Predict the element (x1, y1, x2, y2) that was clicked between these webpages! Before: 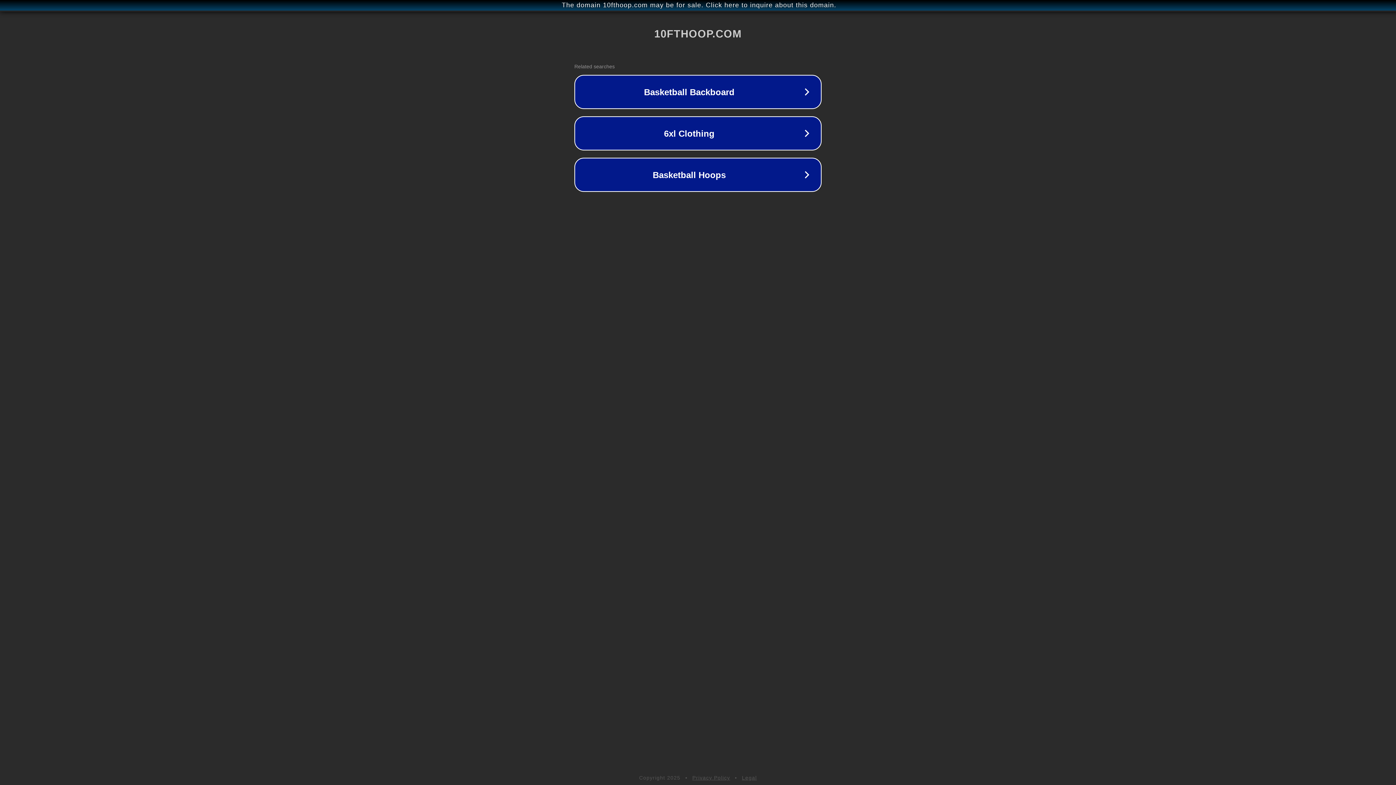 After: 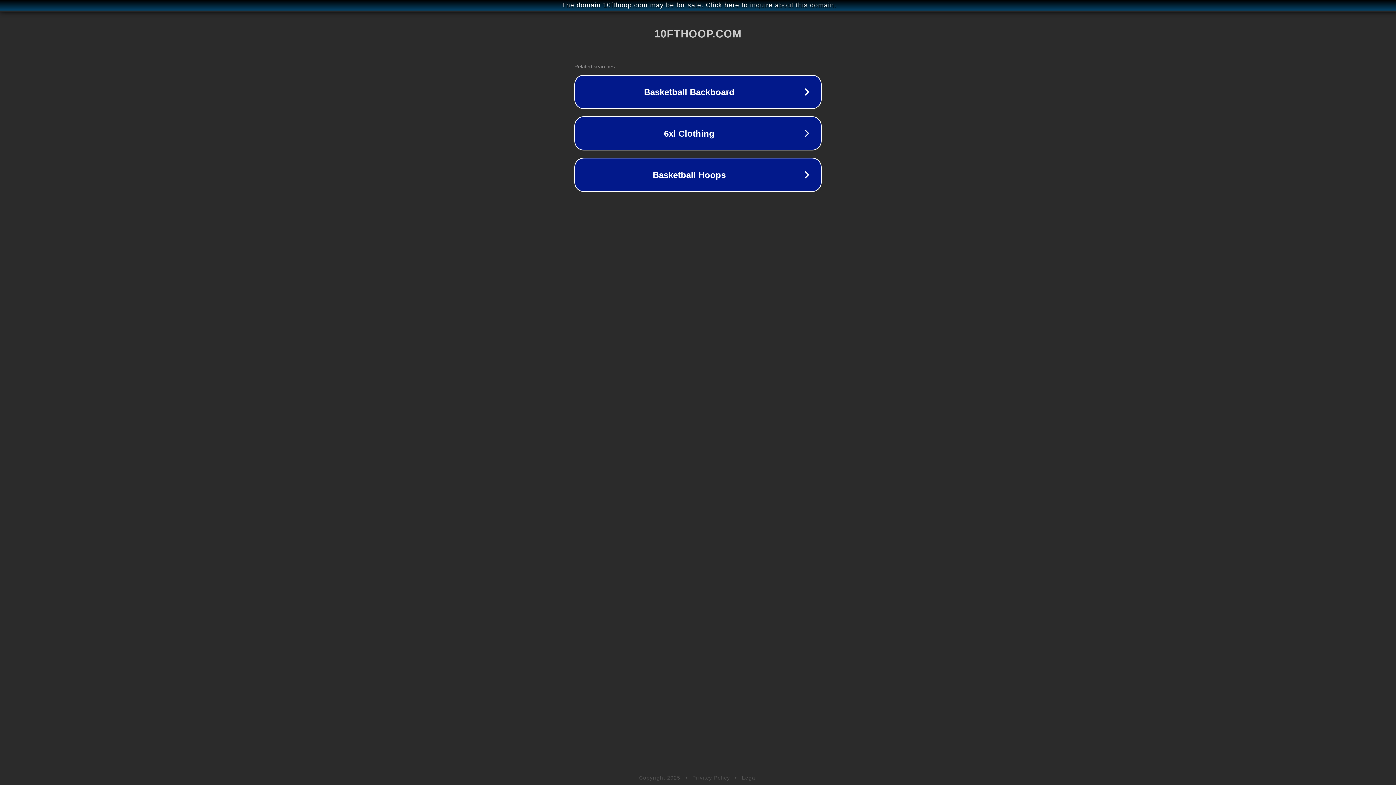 Action: label: Legal bbox: (742, 775, 757, 781)